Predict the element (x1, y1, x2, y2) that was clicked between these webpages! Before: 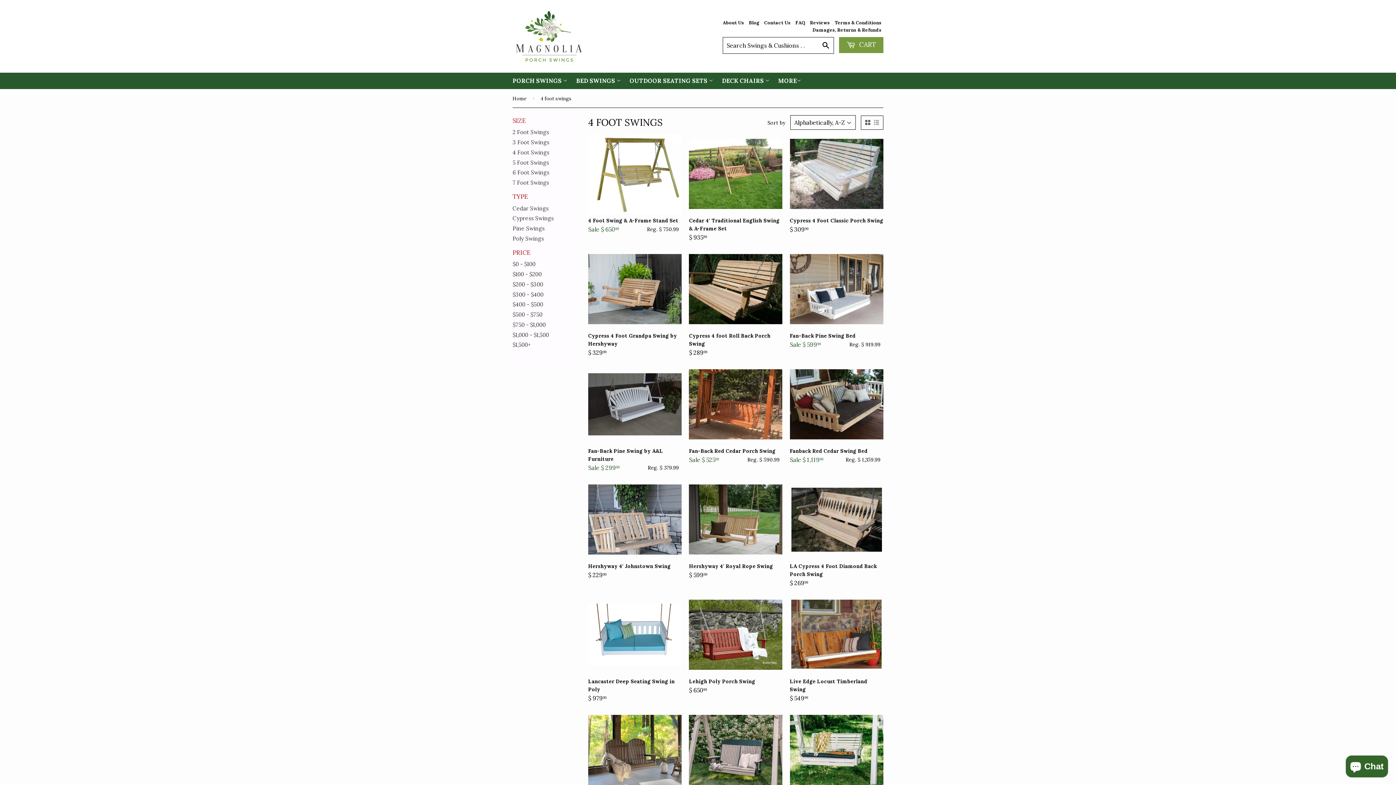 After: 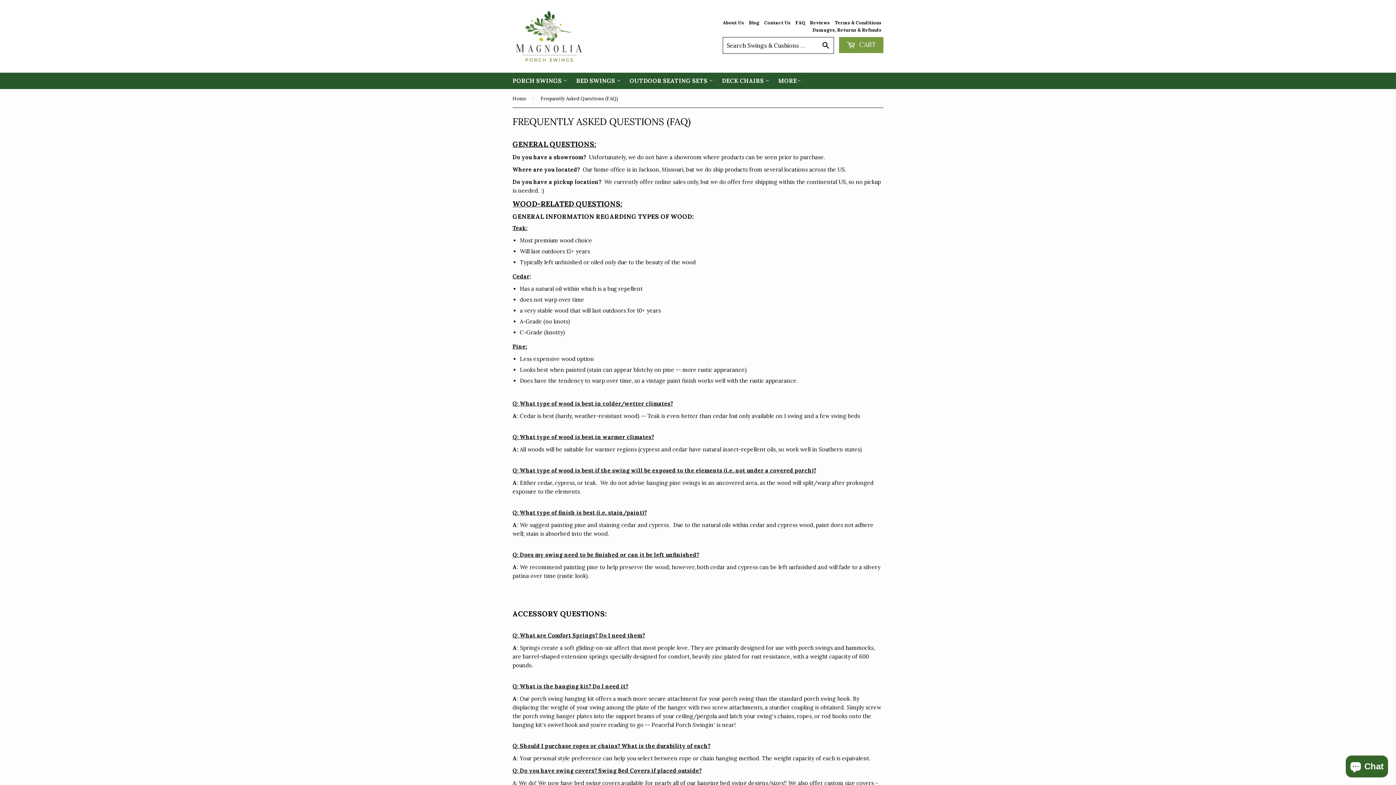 Action: bbox: (795, 19, 805, 25) label: FAQ